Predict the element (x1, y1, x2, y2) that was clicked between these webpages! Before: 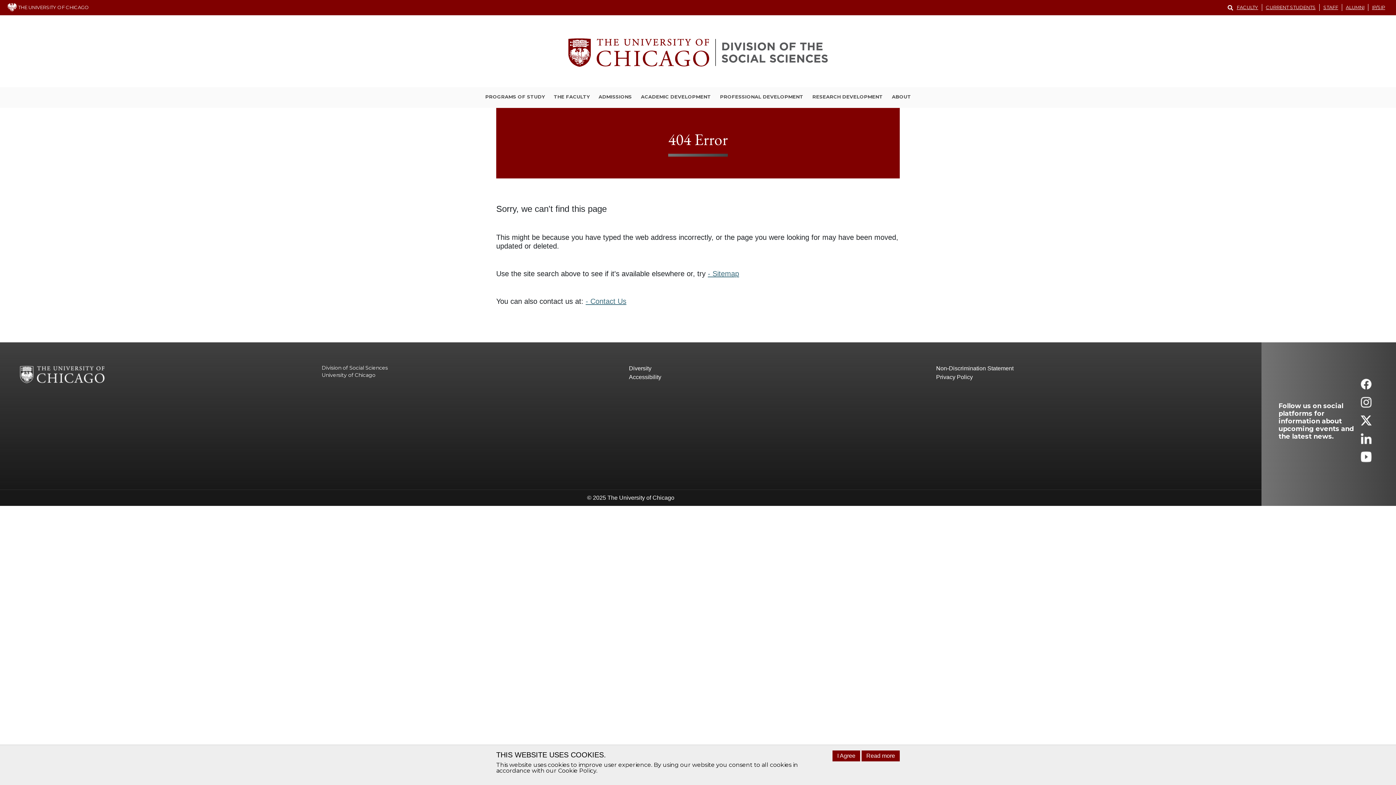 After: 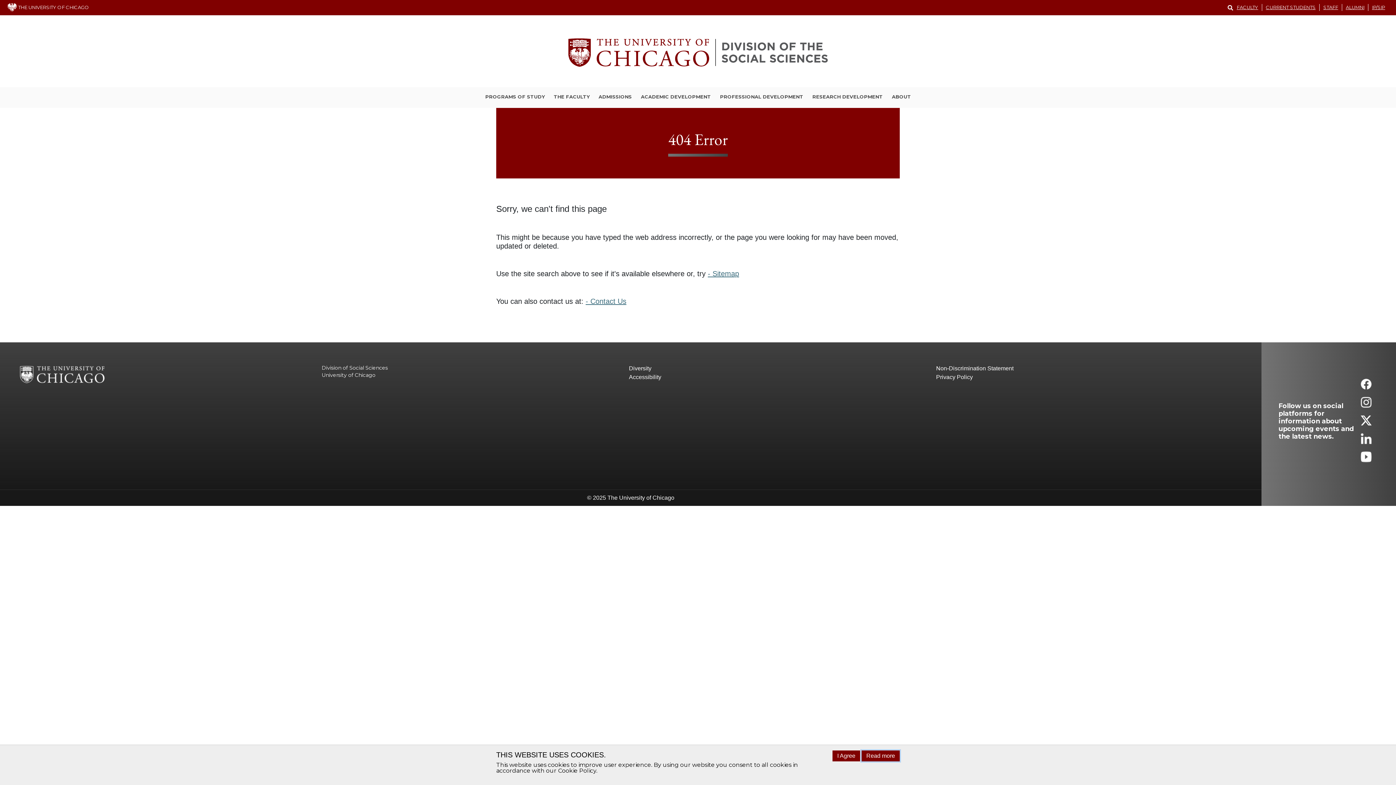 Action: bbox: (861, 750, 900, 761) label: Read more